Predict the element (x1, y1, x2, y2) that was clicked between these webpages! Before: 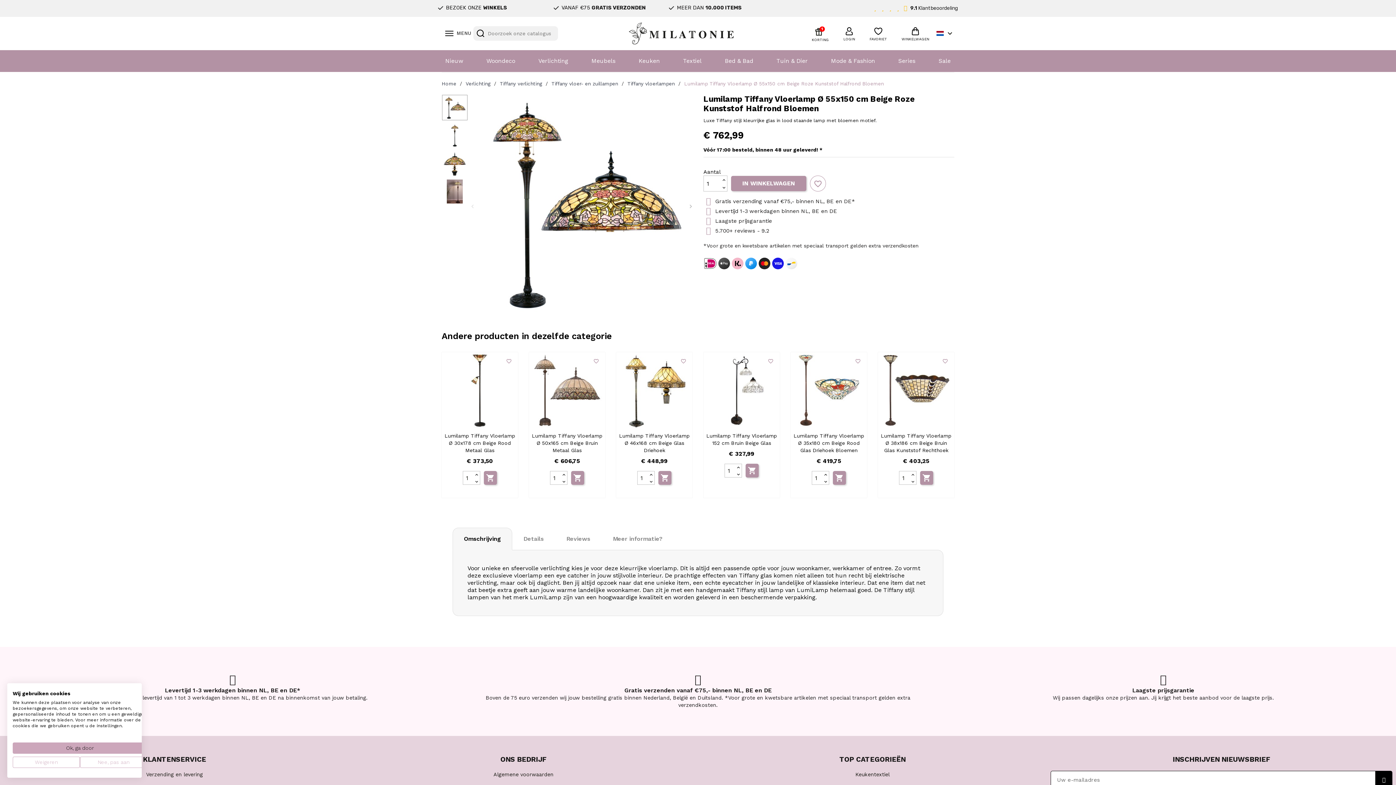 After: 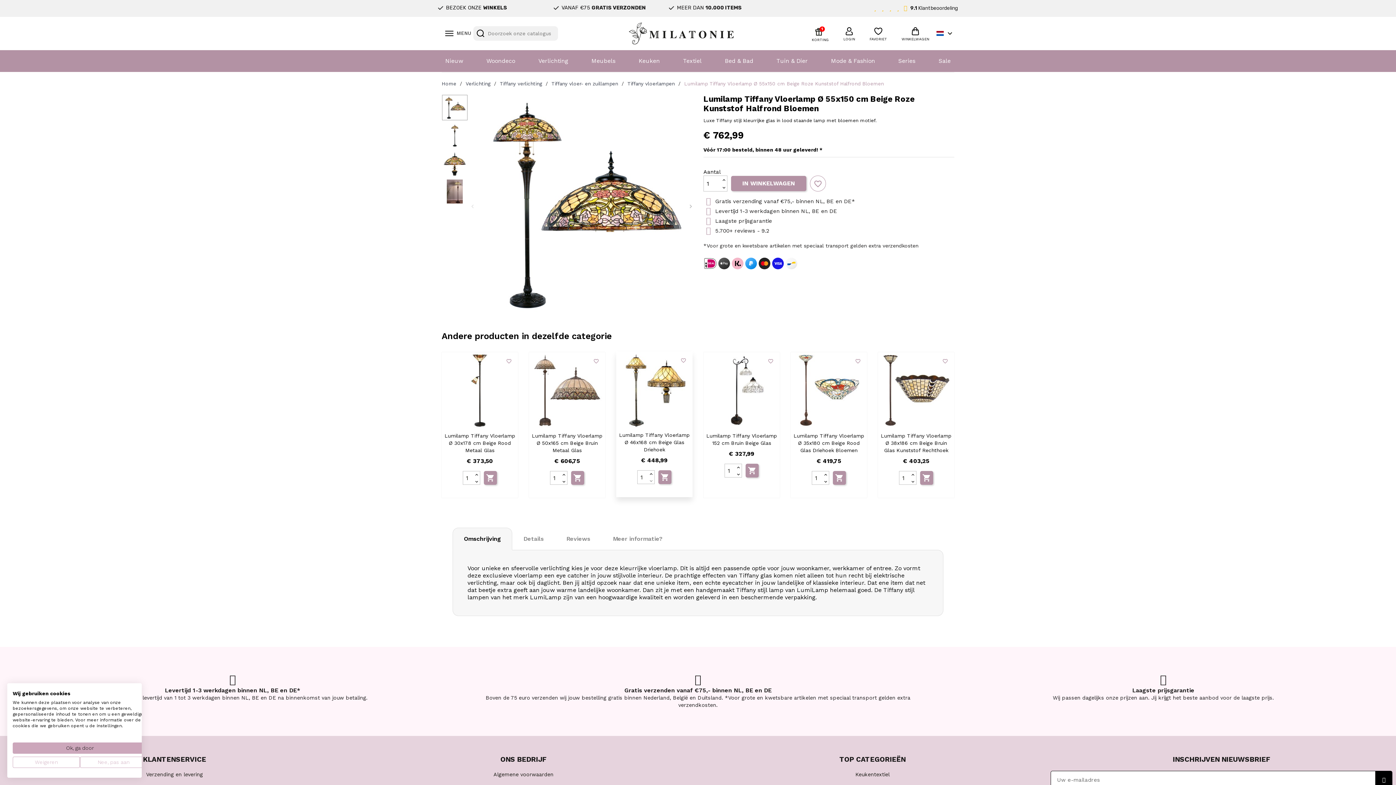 Action: bbox: (647, 478, 647, 485)